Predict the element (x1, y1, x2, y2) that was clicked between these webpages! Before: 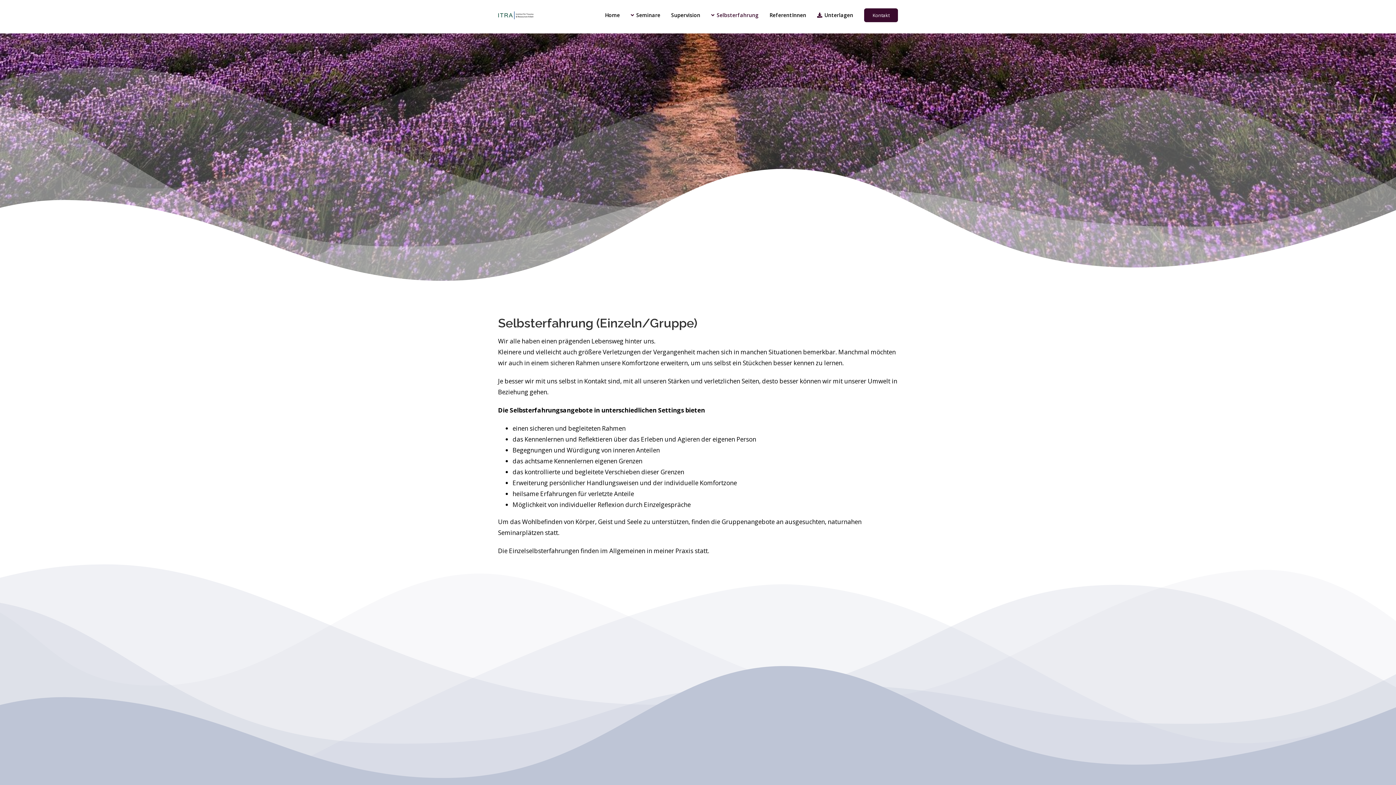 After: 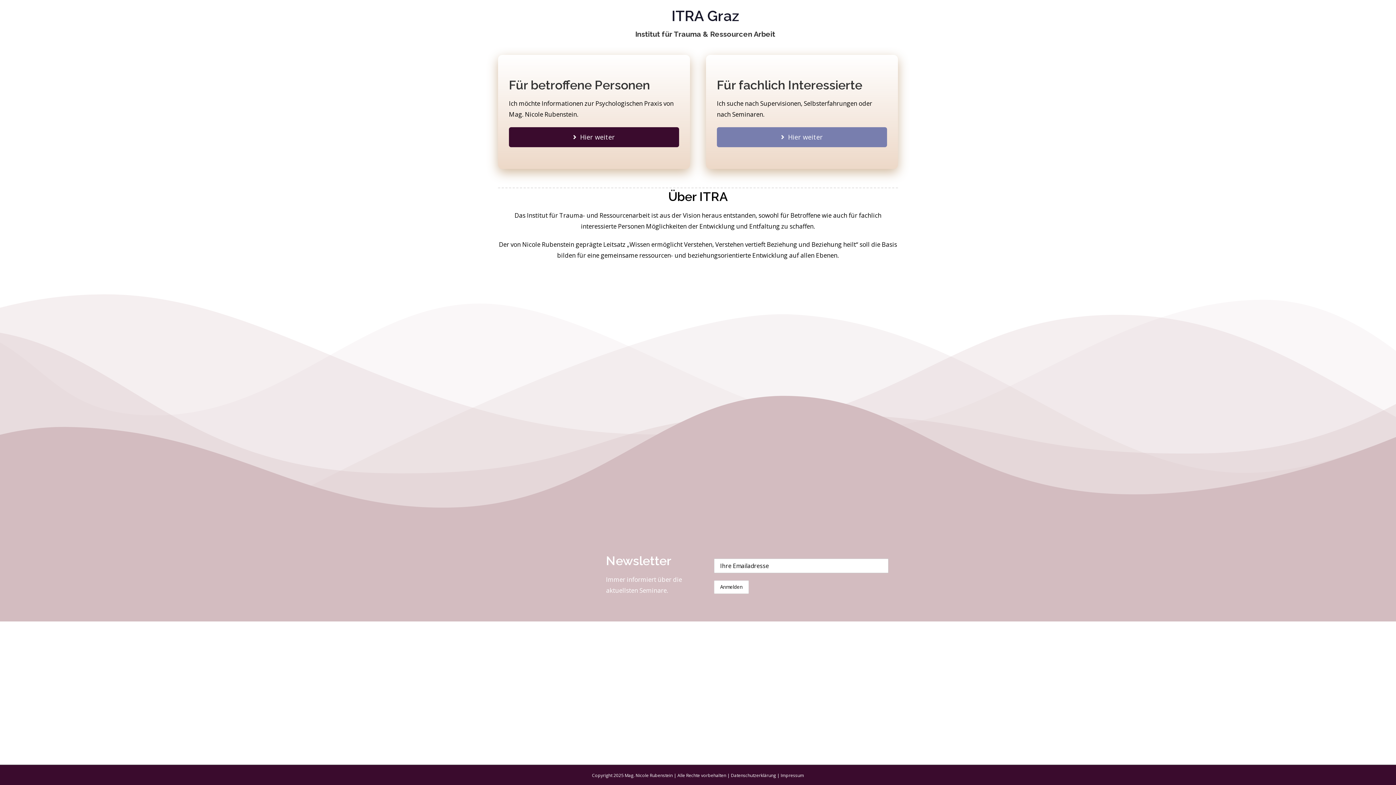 Action: bbox: (605, 0, 620, 30) label: Home